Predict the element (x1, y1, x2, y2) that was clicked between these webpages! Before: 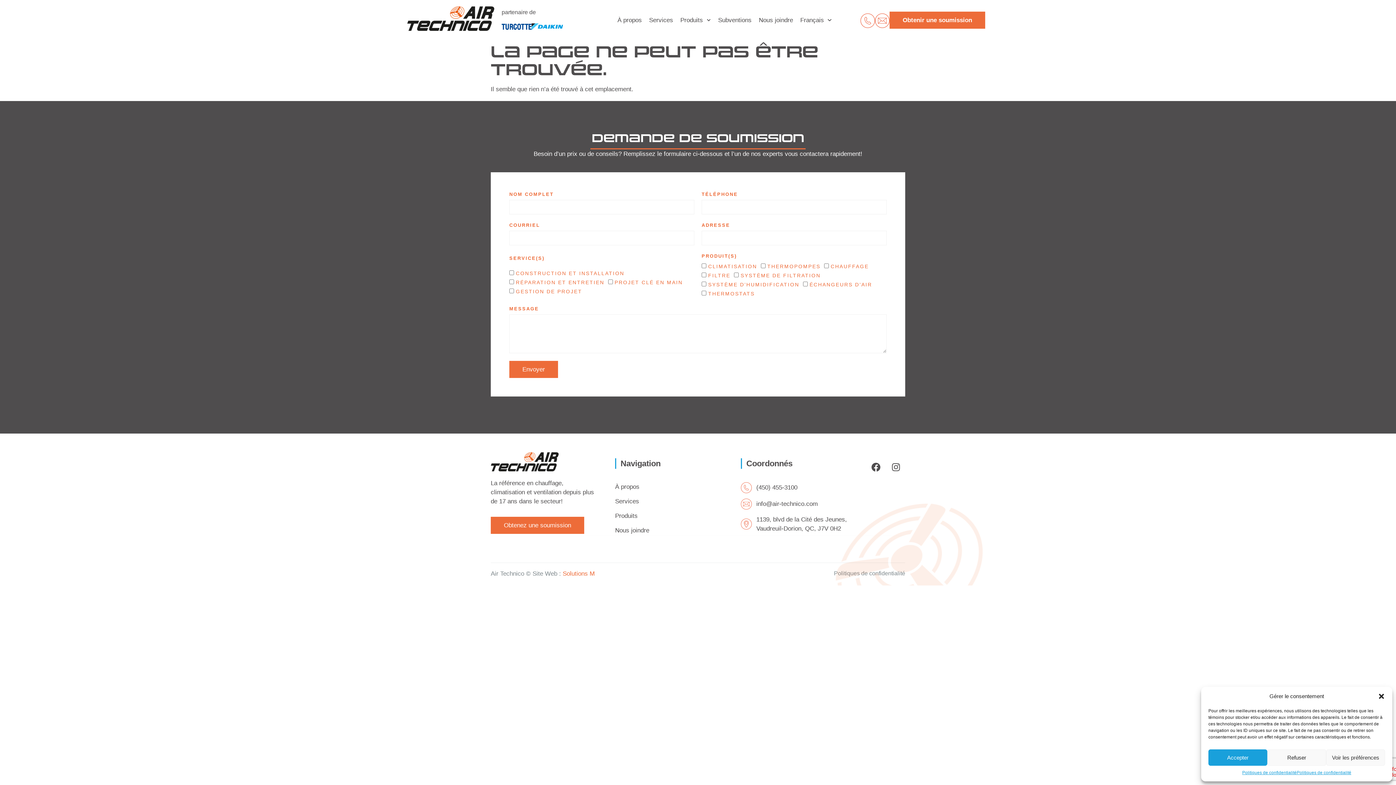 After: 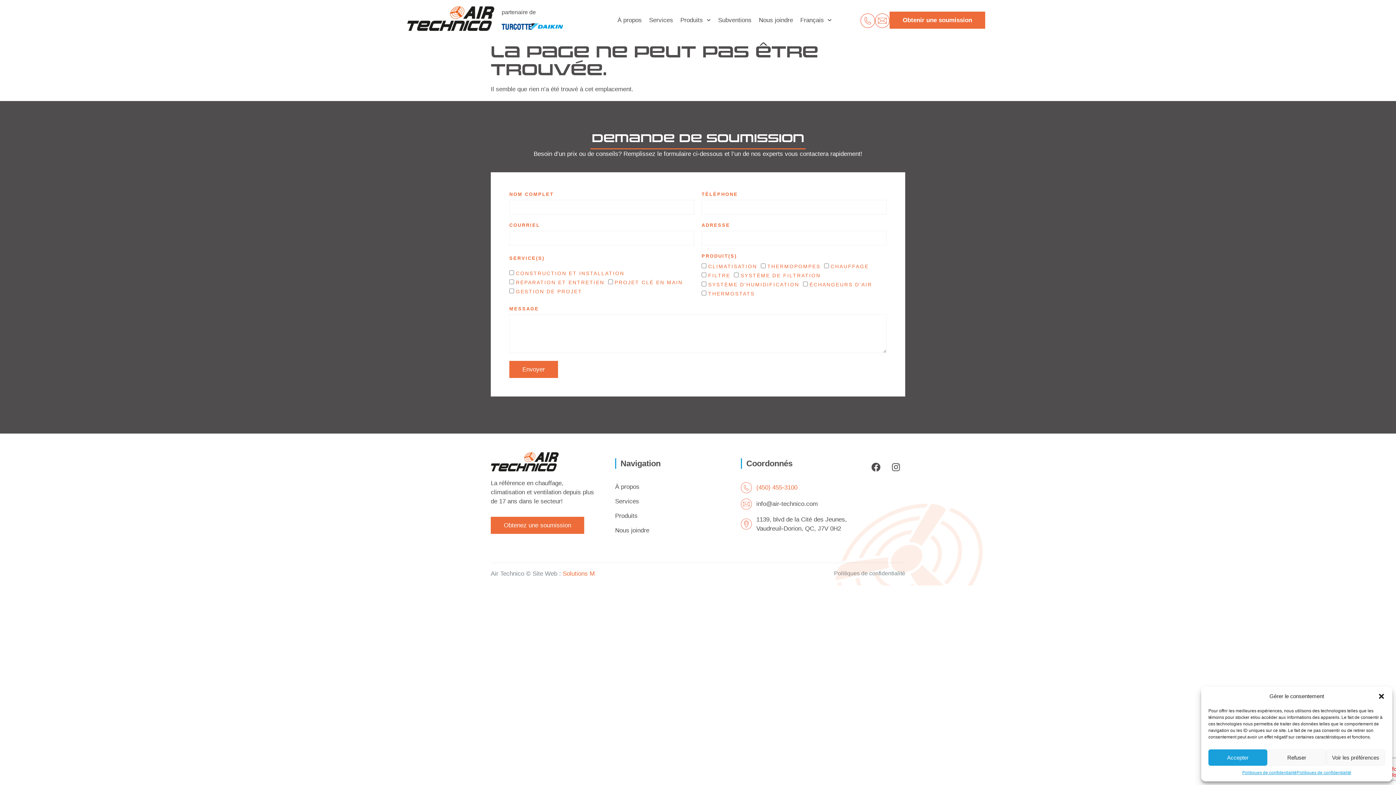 Action: label: (450) 455-3100 bbox: (741, 482, 865, 493)